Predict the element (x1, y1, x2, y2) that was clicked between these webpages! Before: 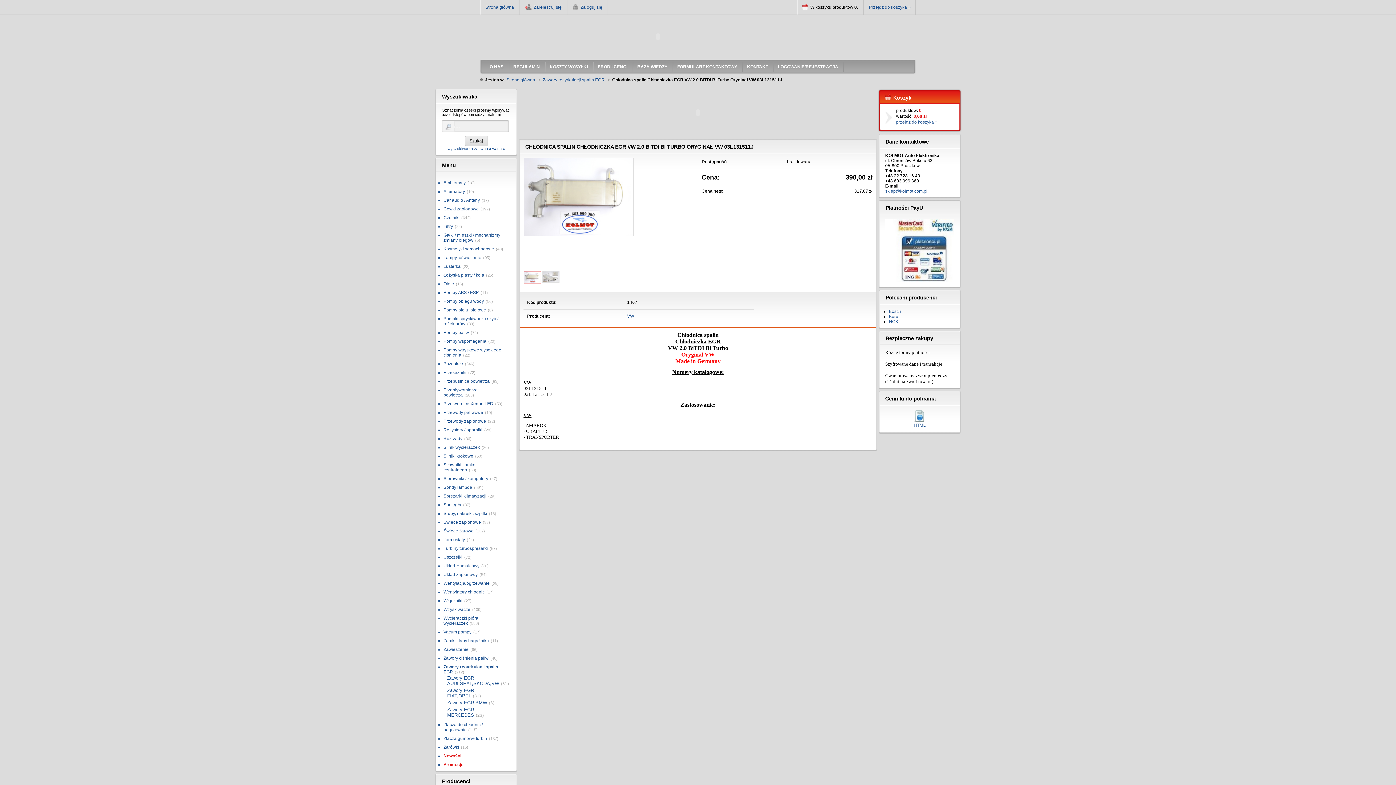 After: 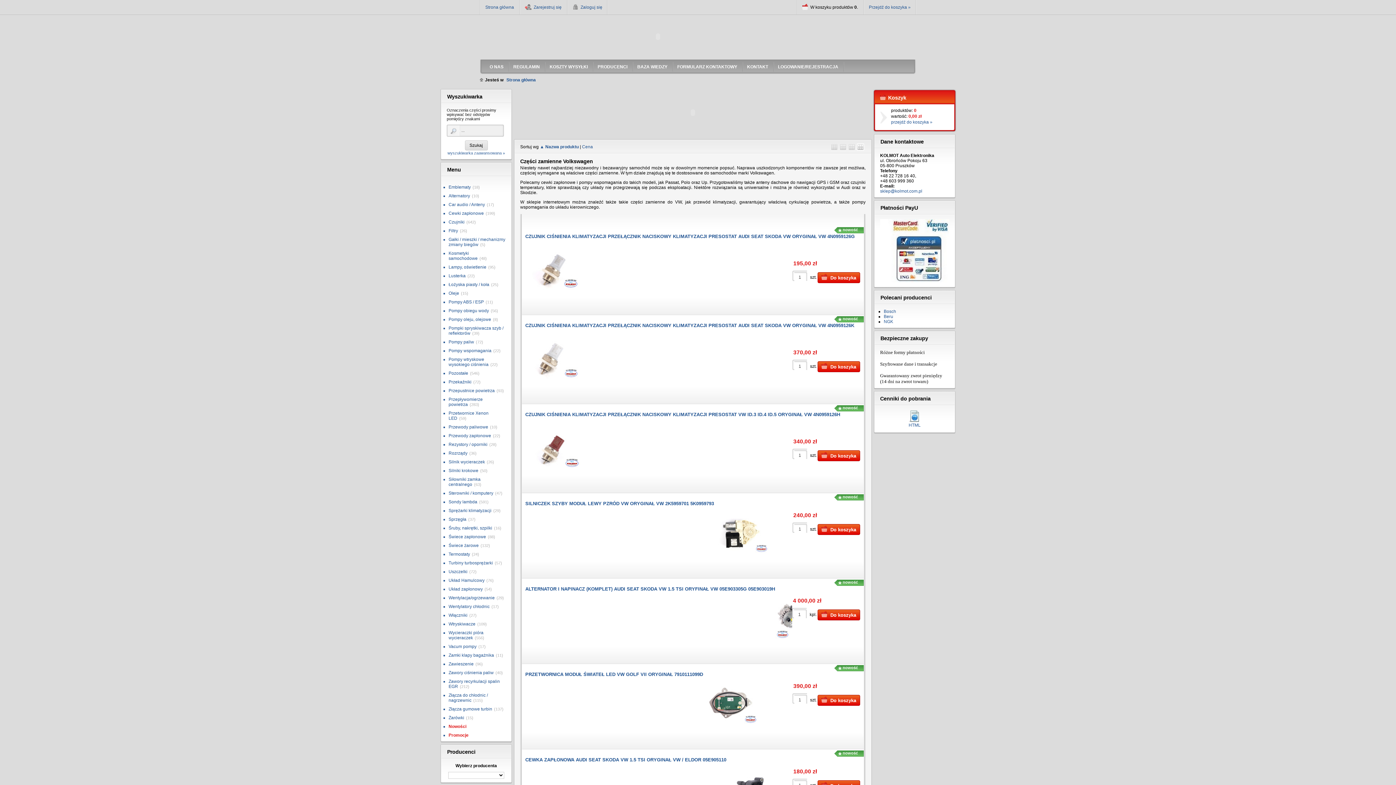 Action: label: VW bbox: (627, 313, 634, 318)